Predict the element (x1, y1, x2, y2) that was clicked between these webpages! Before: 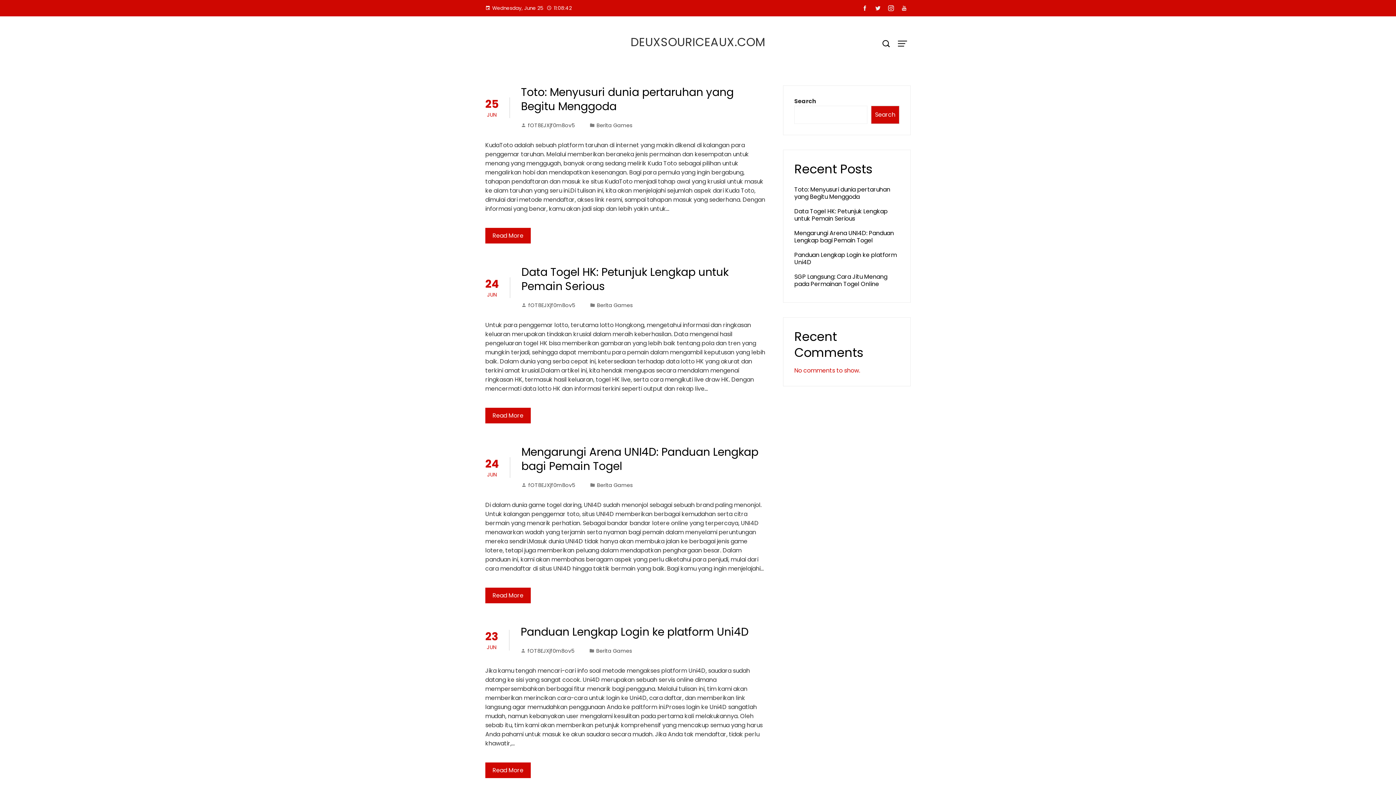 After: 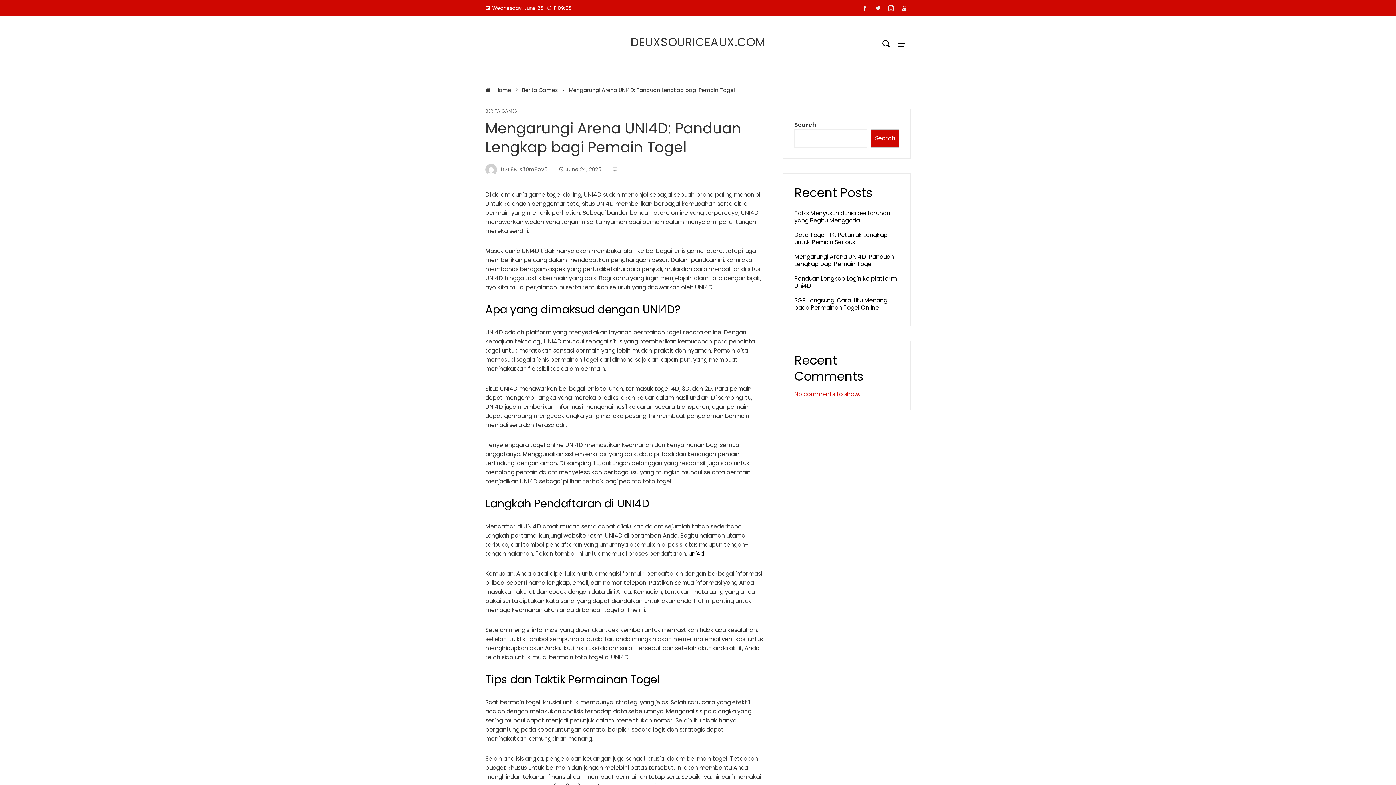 Action: bbox: (521, 444, 758, 474) label: Mengarungi Arena UNI4D: Panduan Lengkap bagi Pemain Togel